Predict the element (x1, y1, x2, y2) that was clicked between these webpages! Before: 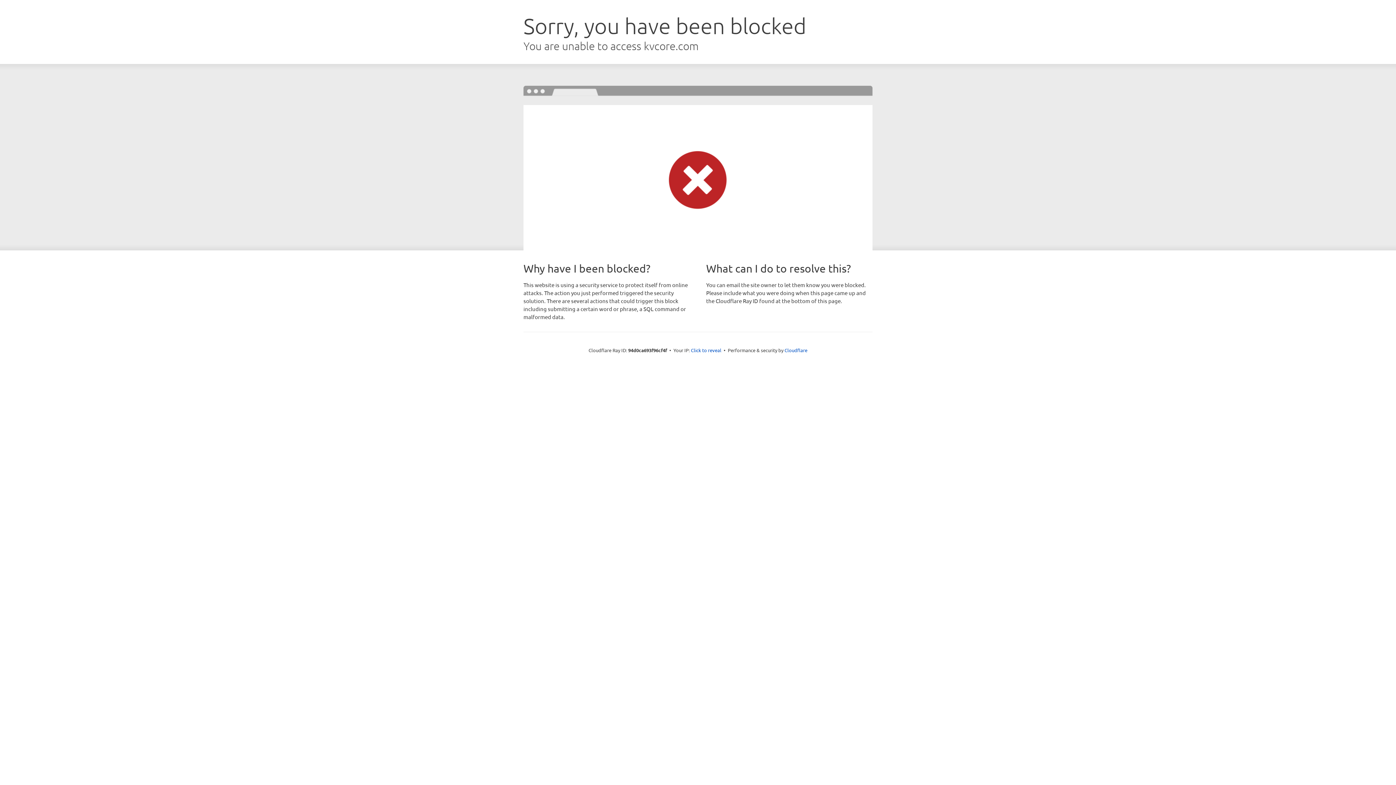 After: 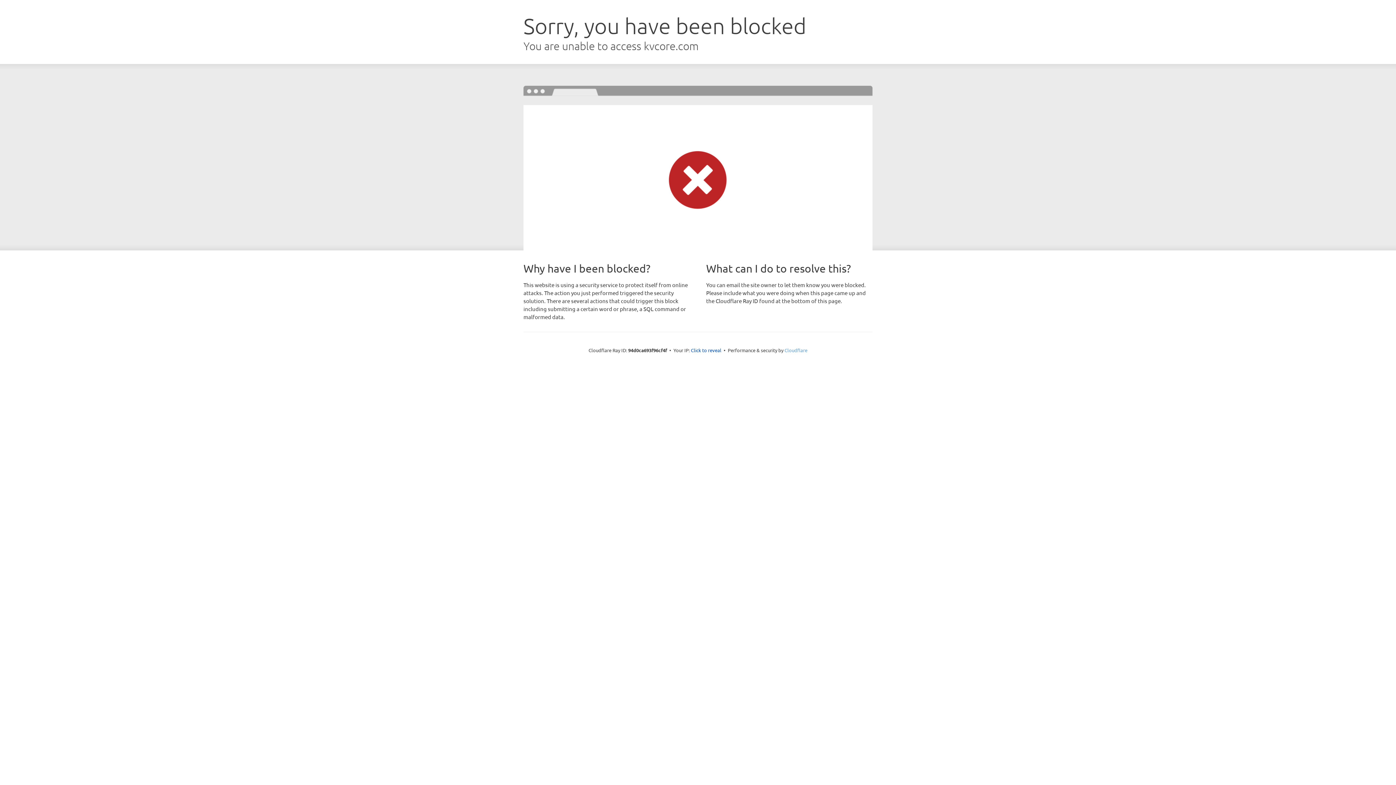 Action: label: Cloudflare bbox: (784, 347, 807, 353)